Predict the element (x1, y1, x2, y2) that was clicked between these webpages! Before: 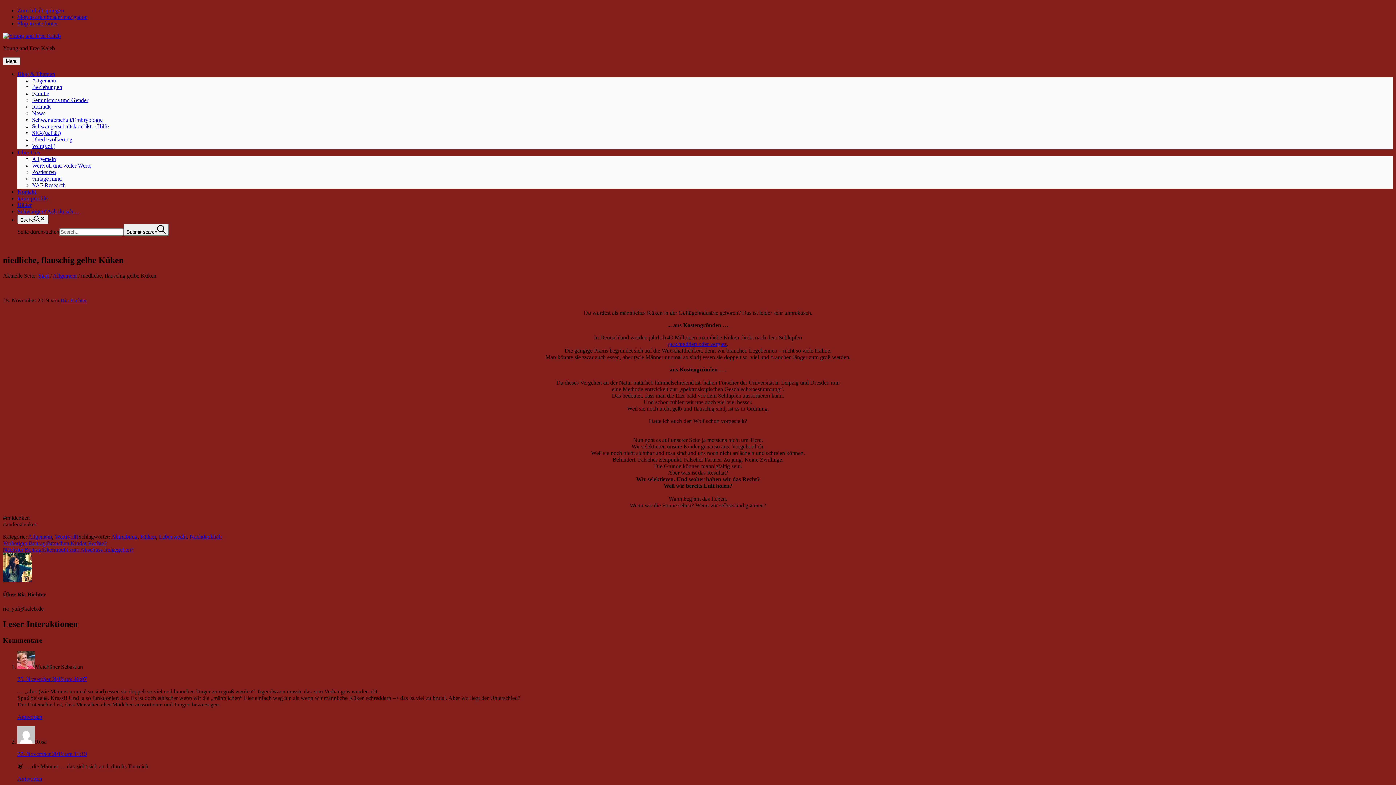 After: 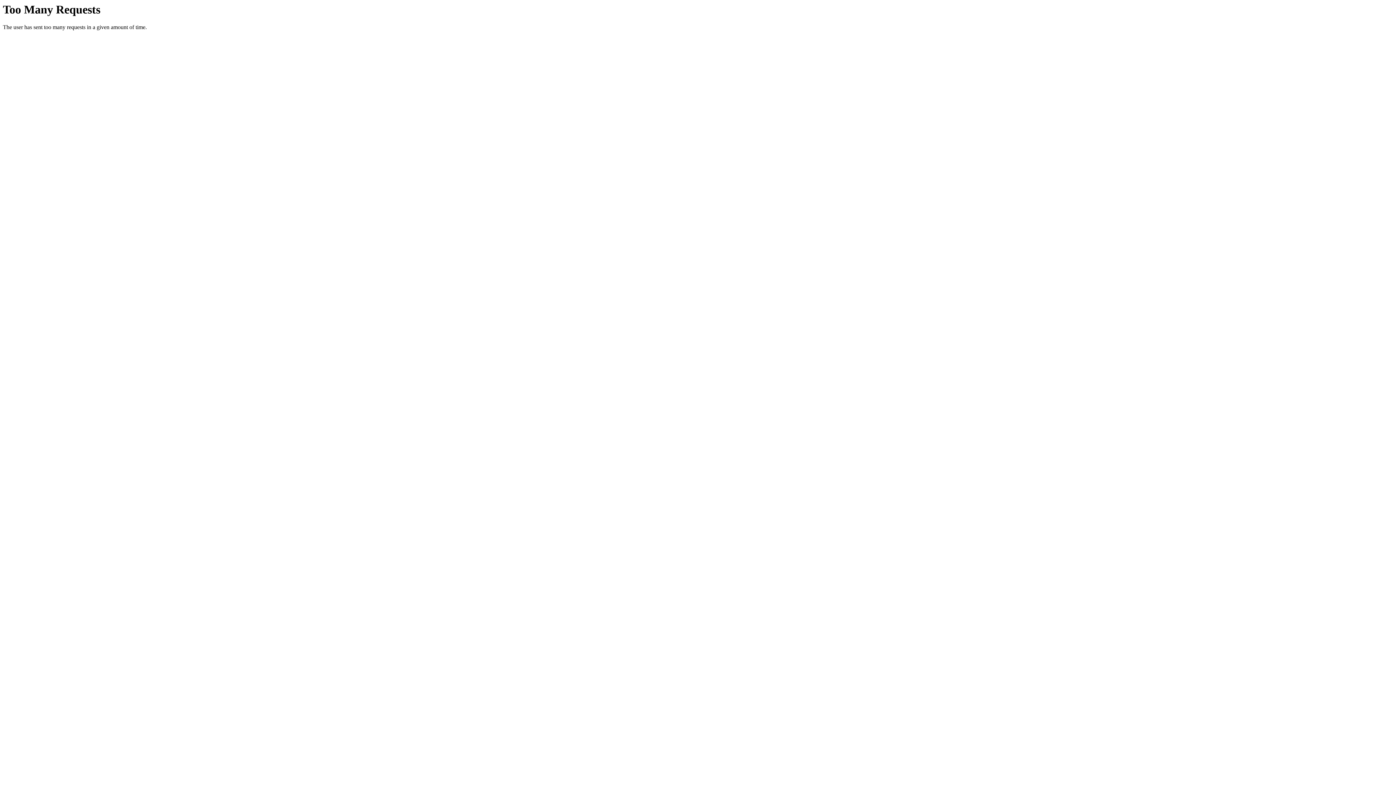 Action: label: geschreddert oder vergast bbox: (668, 341, 726, 347)